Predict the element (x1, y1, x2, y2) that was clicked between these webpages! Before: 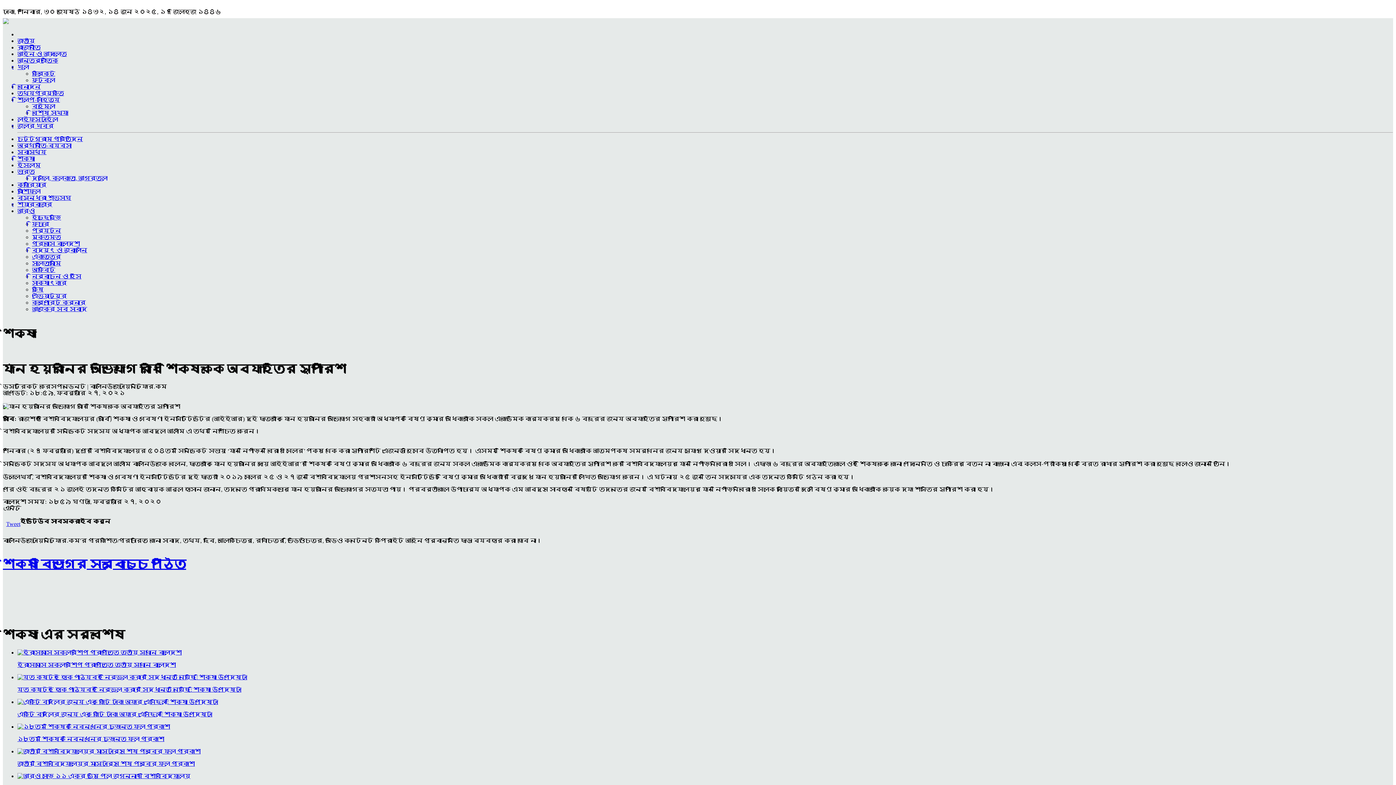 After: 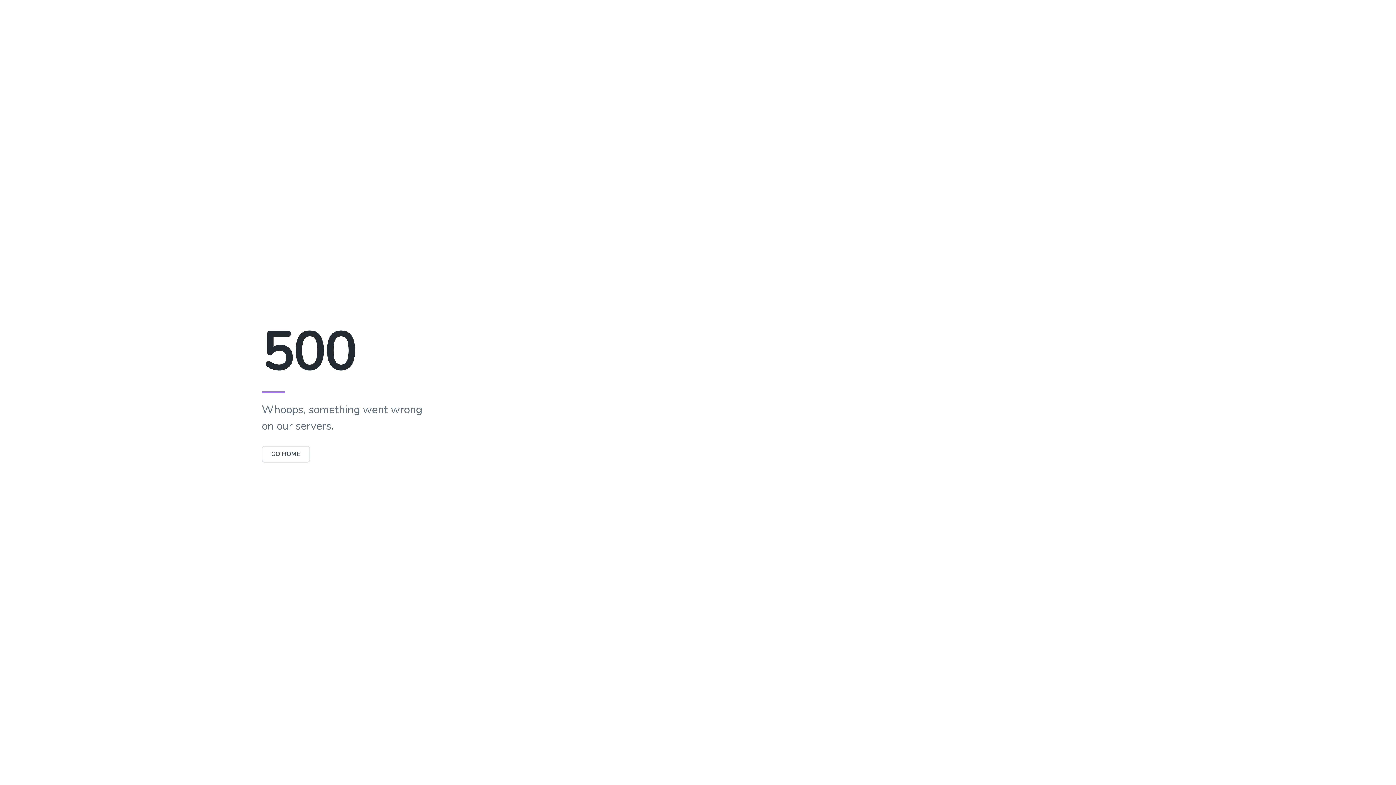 Action: label: ১৮তম শিক্ষক নিবন্ধনের চূড়ান্ত ফল প্রকাশ bbox: (17, 724, 1393, 743)